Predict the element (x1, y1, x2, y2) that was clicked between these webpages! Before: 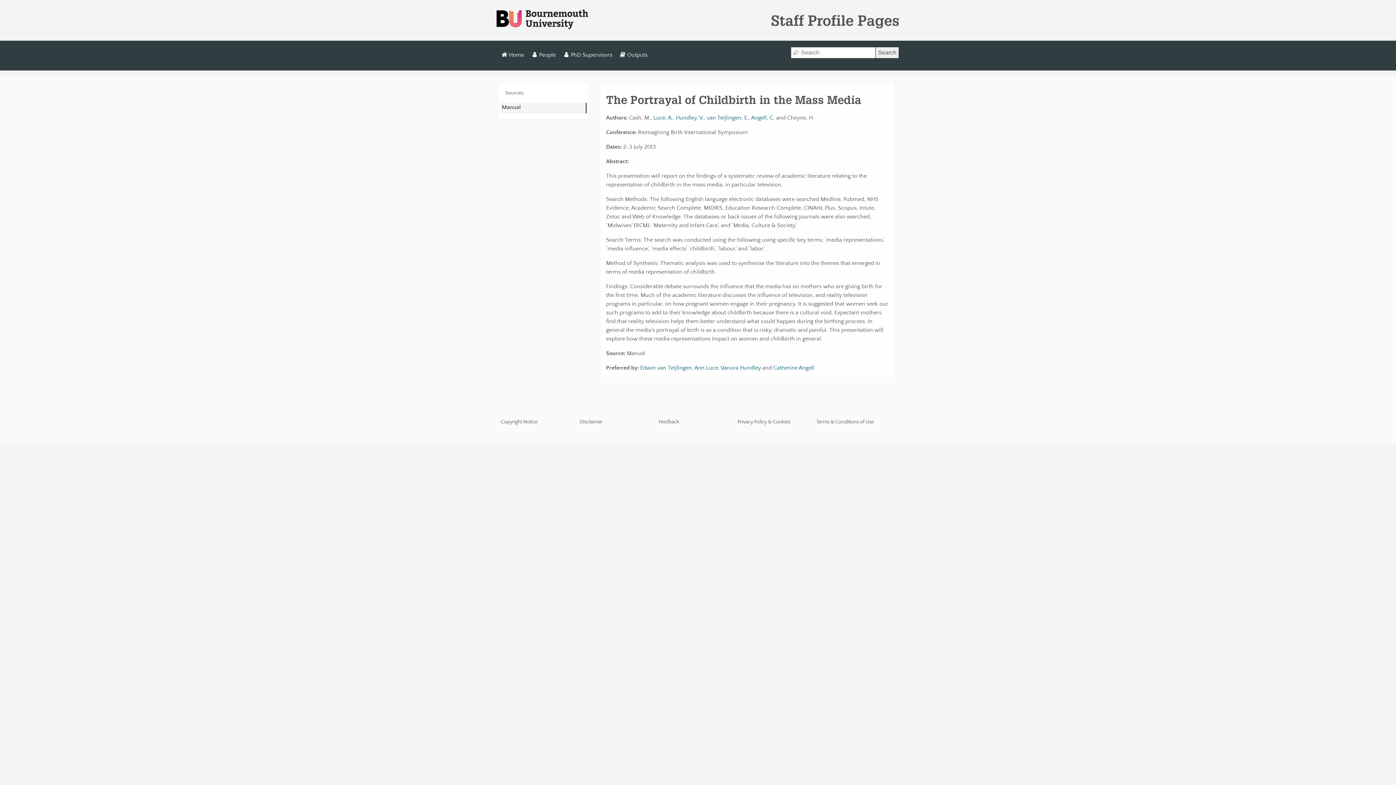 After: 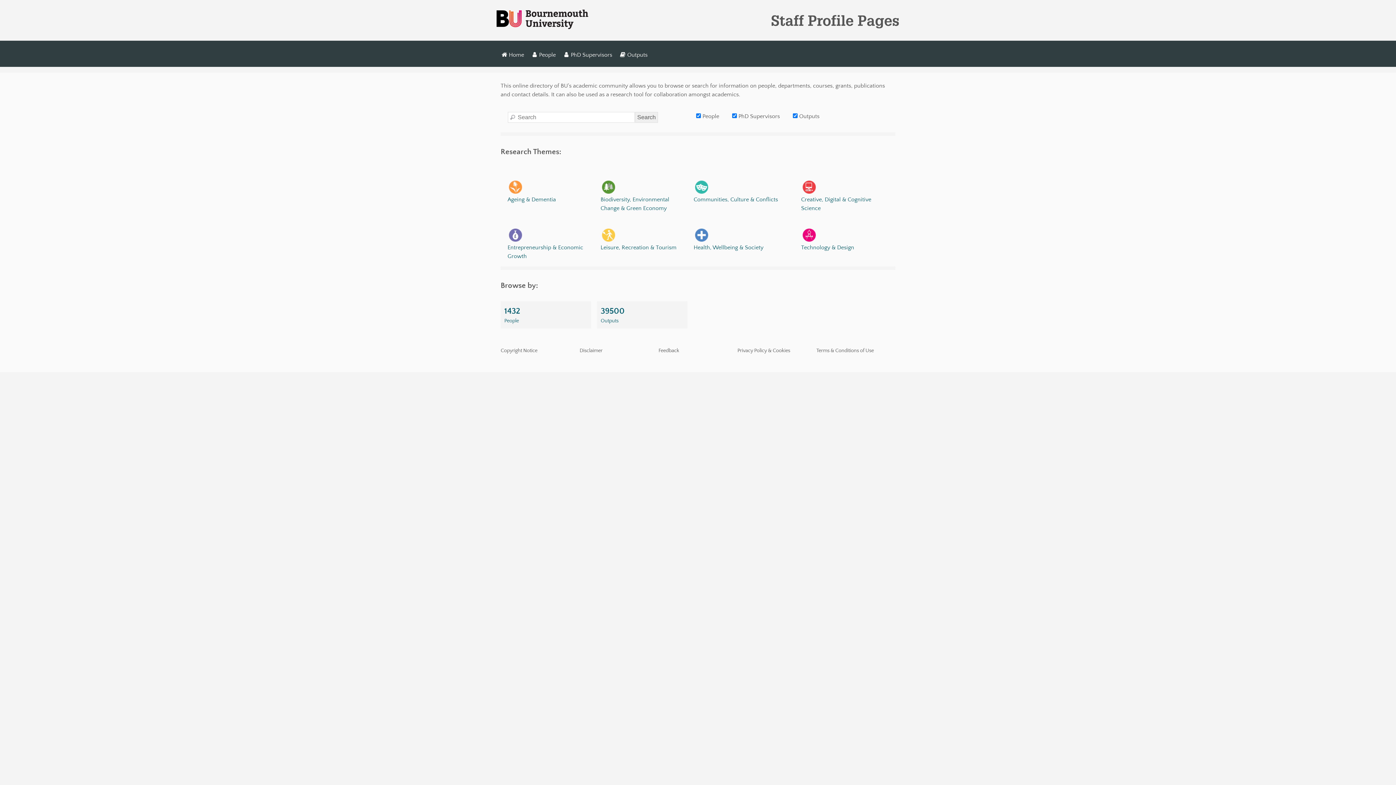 Action: label: Staff Profile Pages bbox: (771, 11, 899, 29)